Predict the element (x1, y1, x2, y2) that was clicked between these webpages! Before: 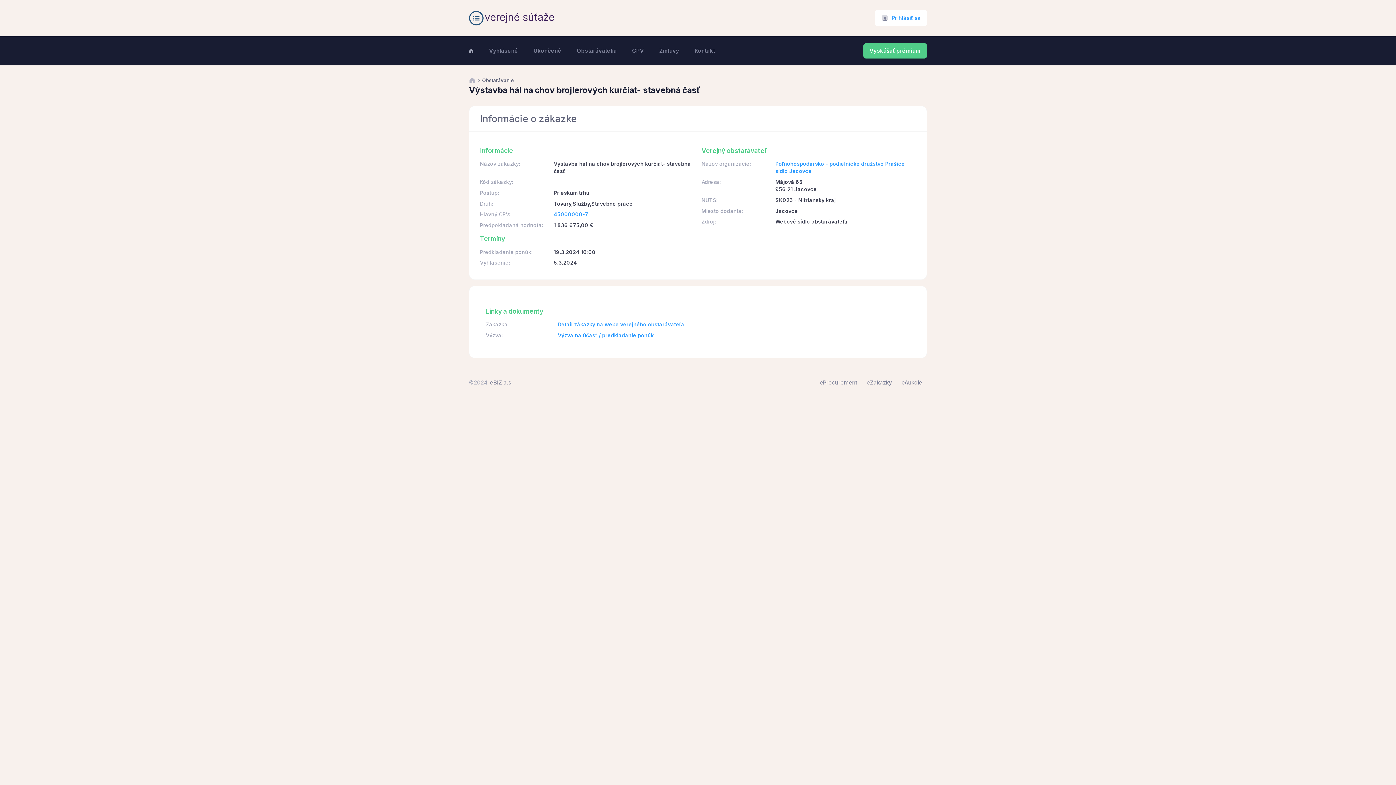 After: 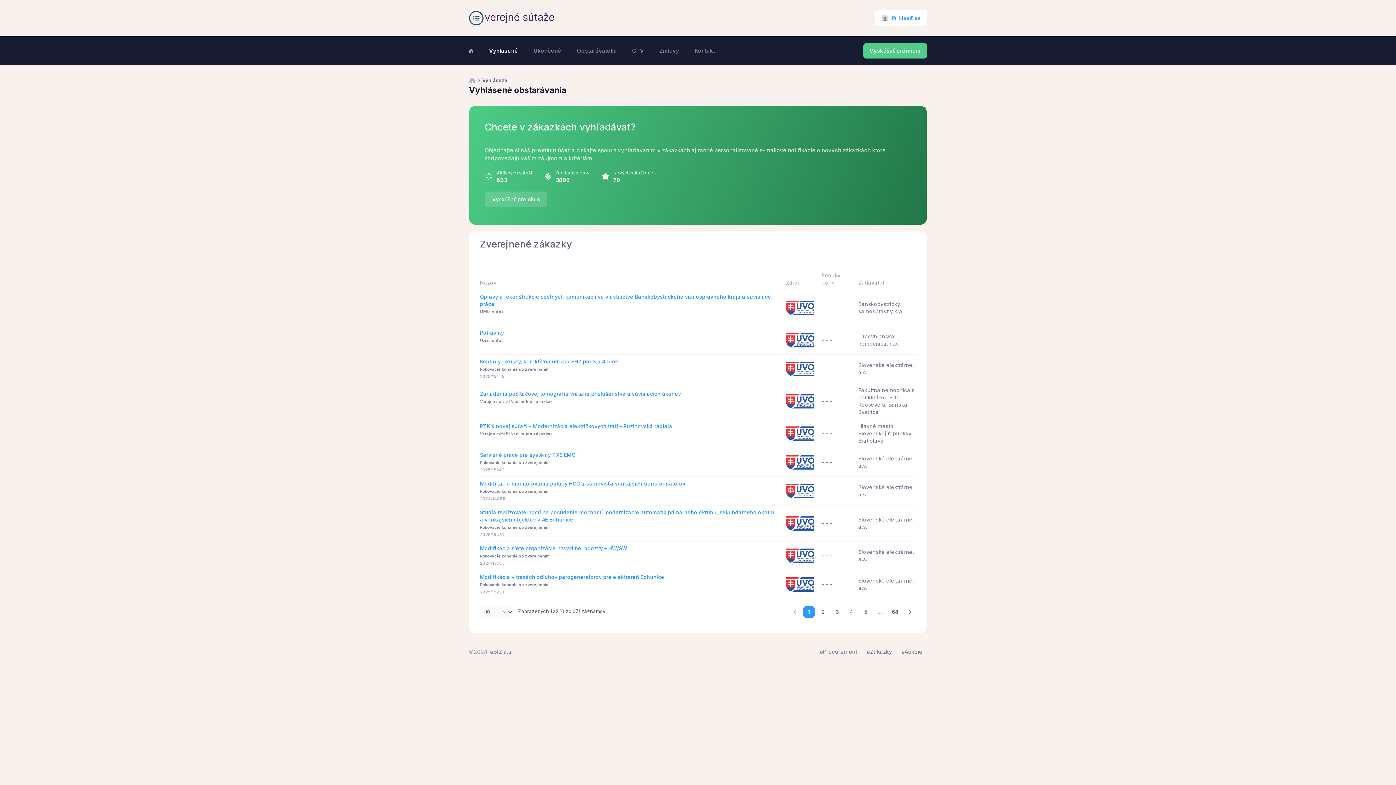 Action: bbox: (489, 43, 531, 57) label: Vyhlásené